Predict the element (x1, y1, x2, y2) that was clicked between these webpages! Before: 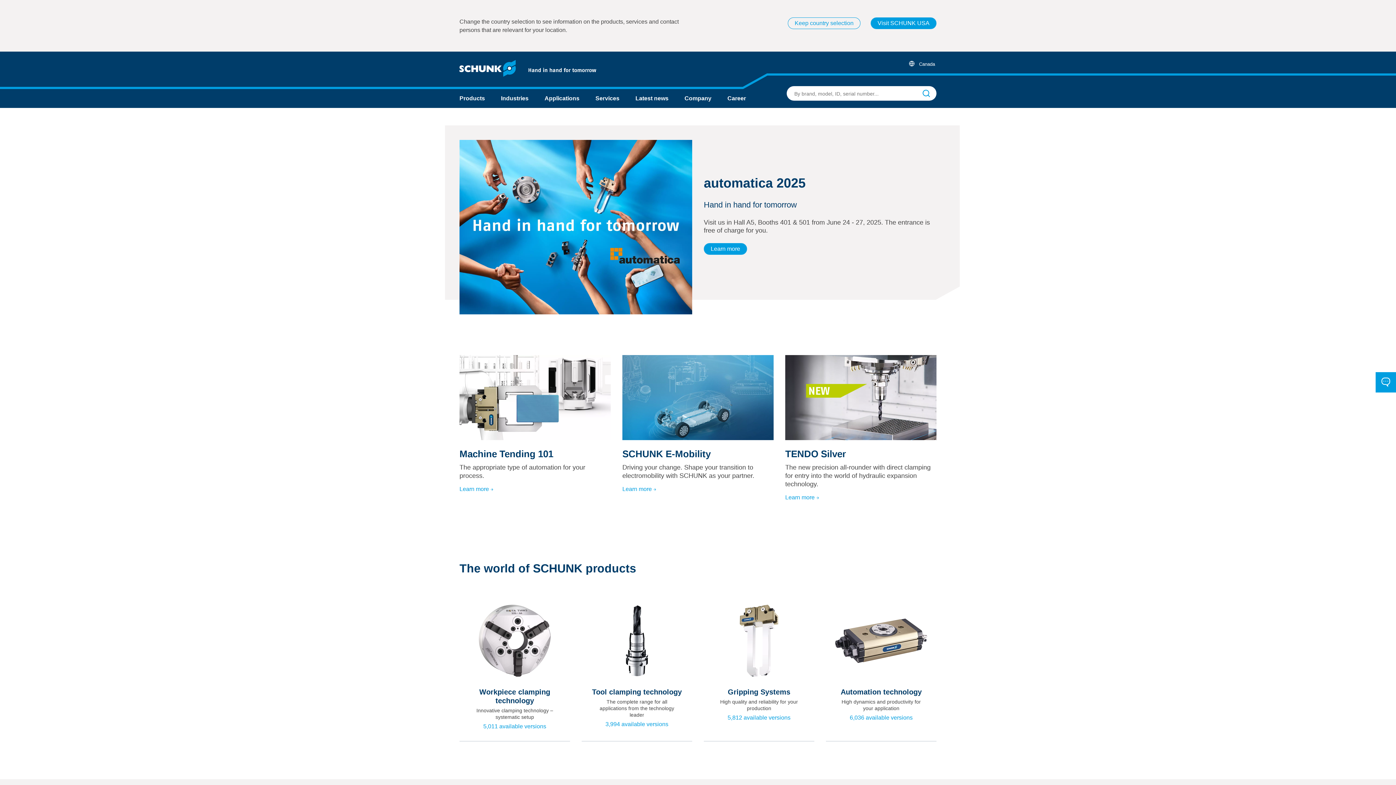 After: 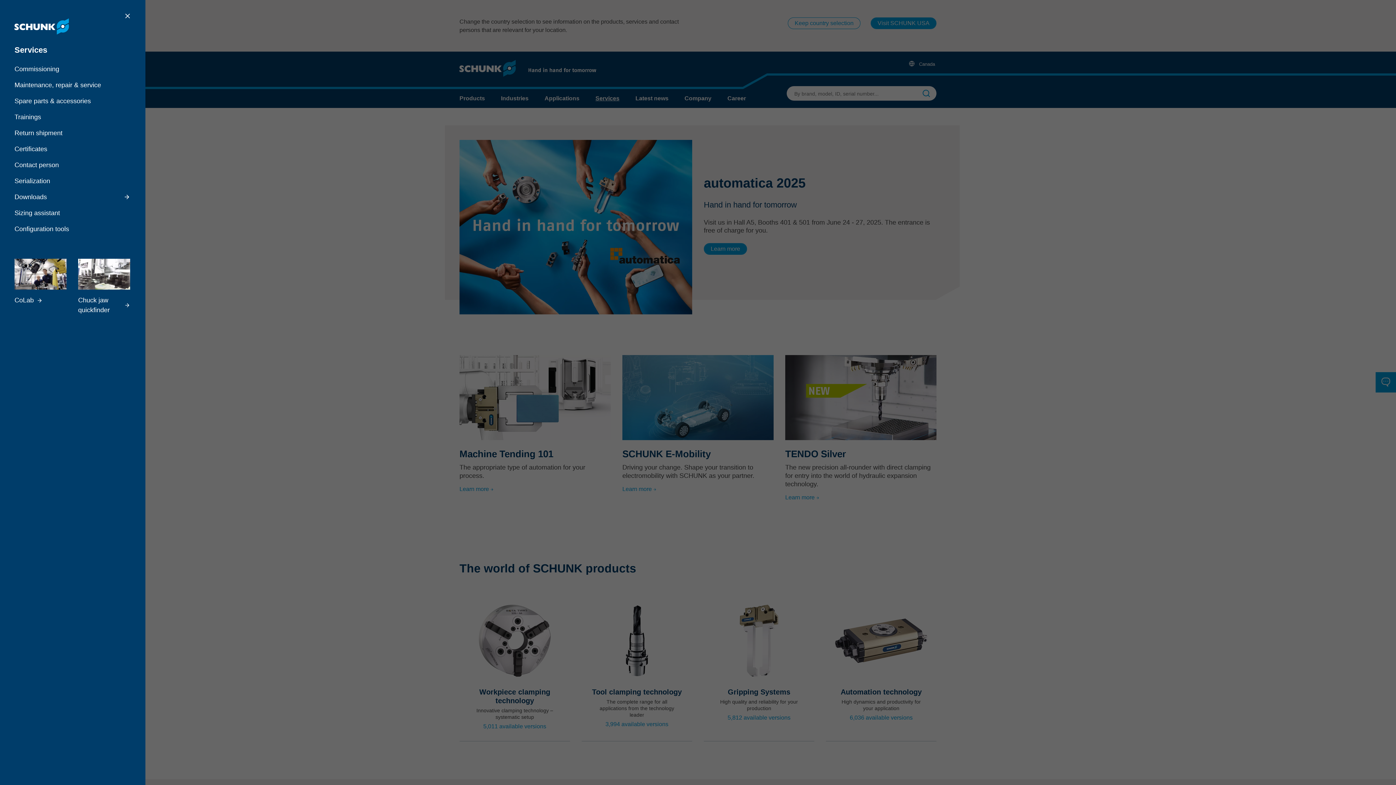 Action: label: Services bbox: (595, 94, 619, 102)